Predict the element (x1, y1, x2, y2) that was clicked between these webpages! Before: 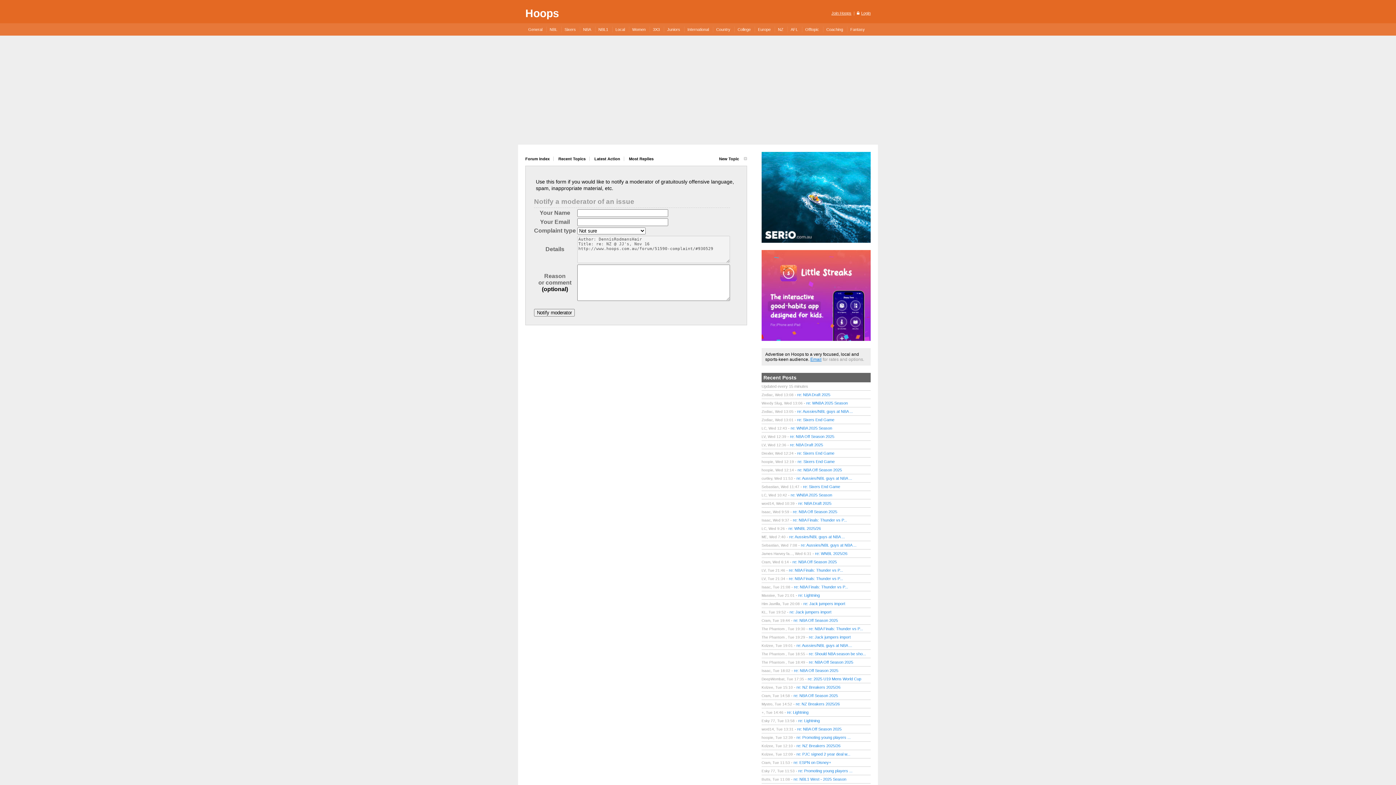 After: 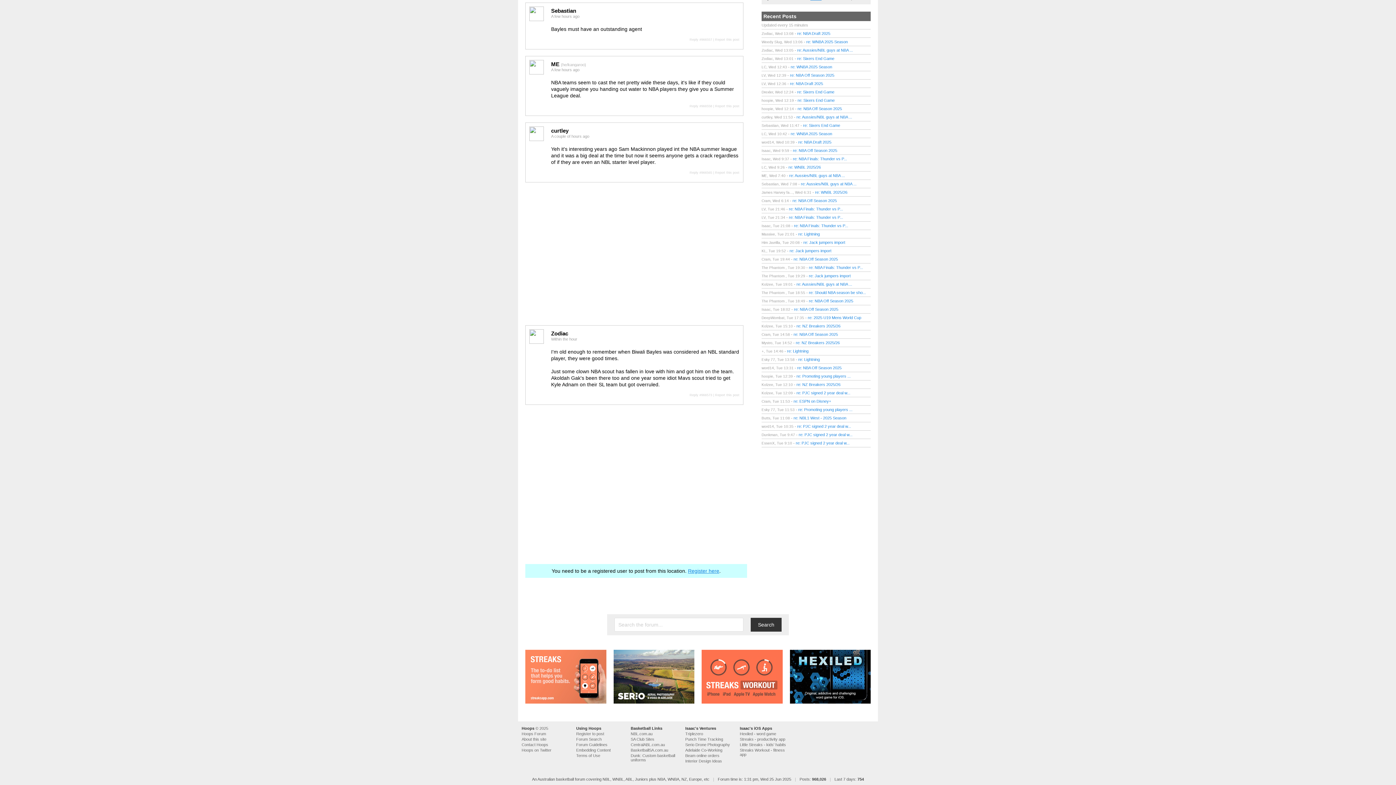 Action: label: re: Aussies/NBL guys at NBA ... bbox: (789, 534, 845, 539)